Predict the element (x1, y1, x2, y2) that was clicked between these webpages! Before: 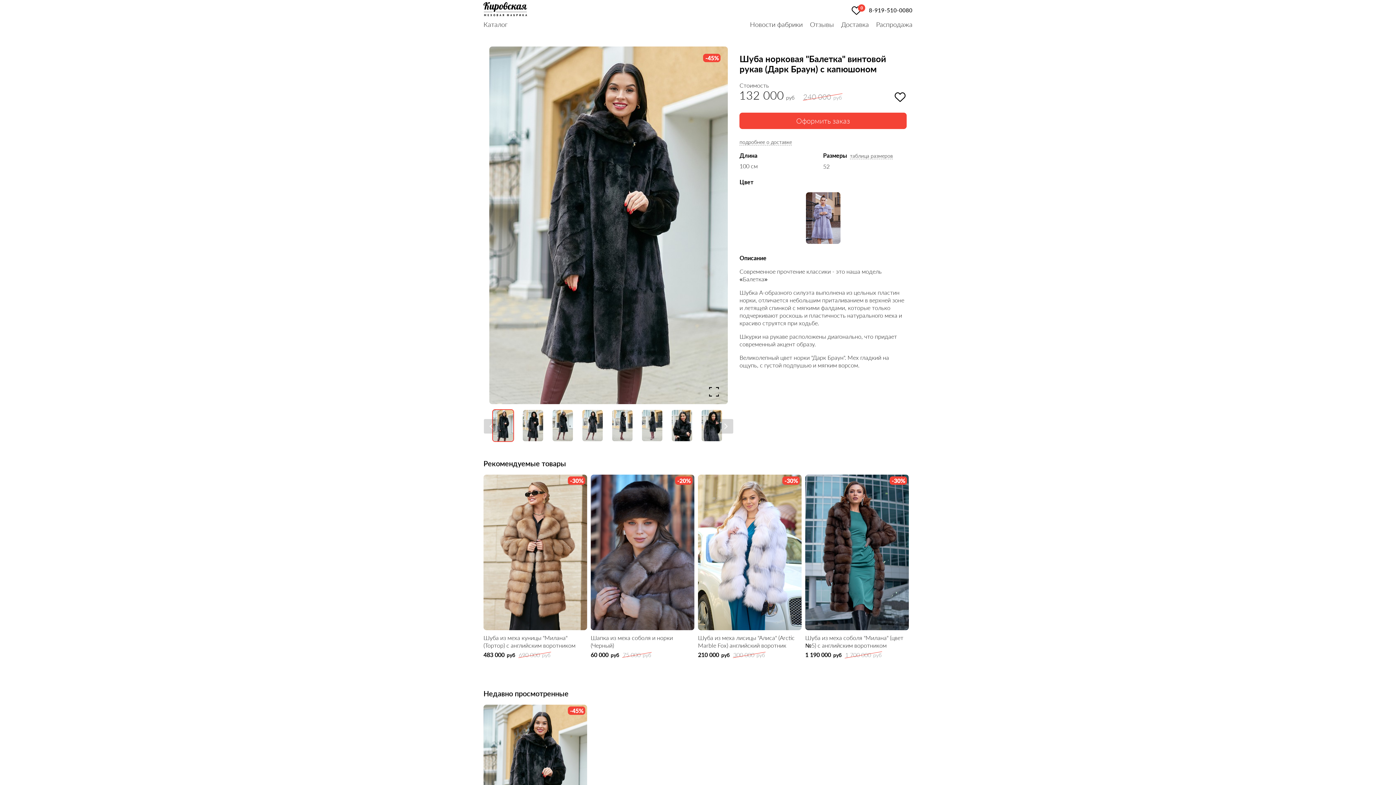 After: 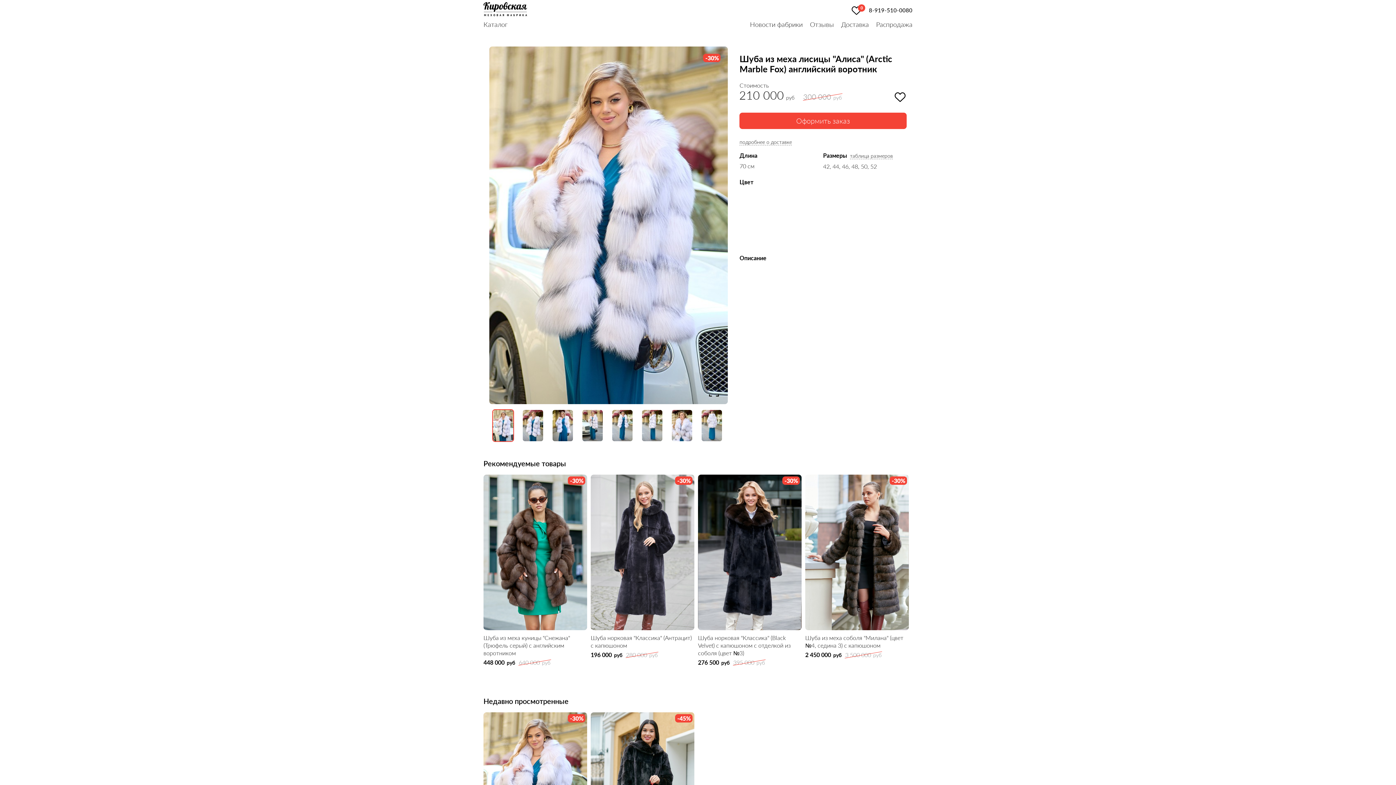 Action: label: Шуба из меха лисицы "Алиса" (Arctic Marble Fox) английский воротник
210 000руб
300 000руб
-30% bbox: (698, 474, 801, 659)